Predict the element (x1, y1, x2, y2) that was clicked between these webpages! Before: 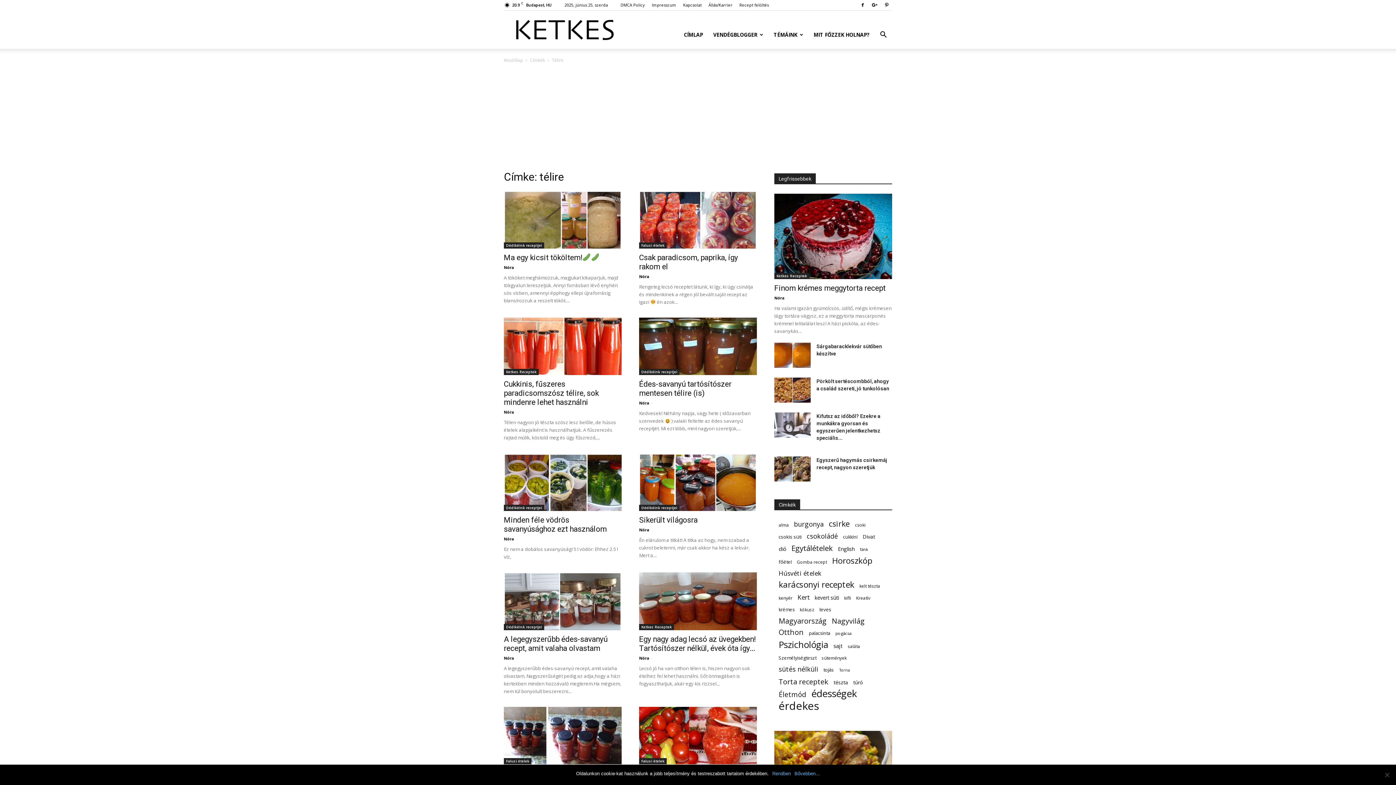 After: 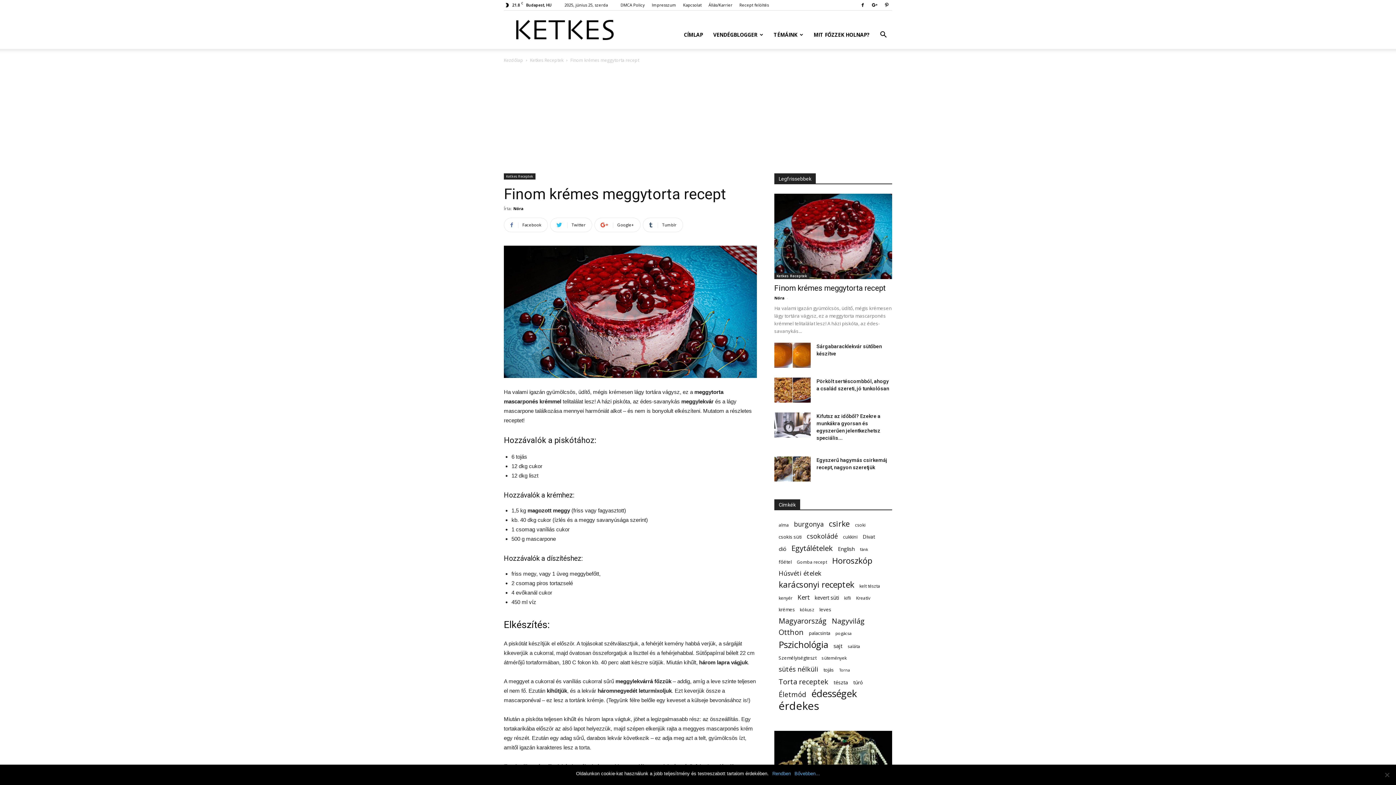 Action: bbox: (774, 193, 892, 279)